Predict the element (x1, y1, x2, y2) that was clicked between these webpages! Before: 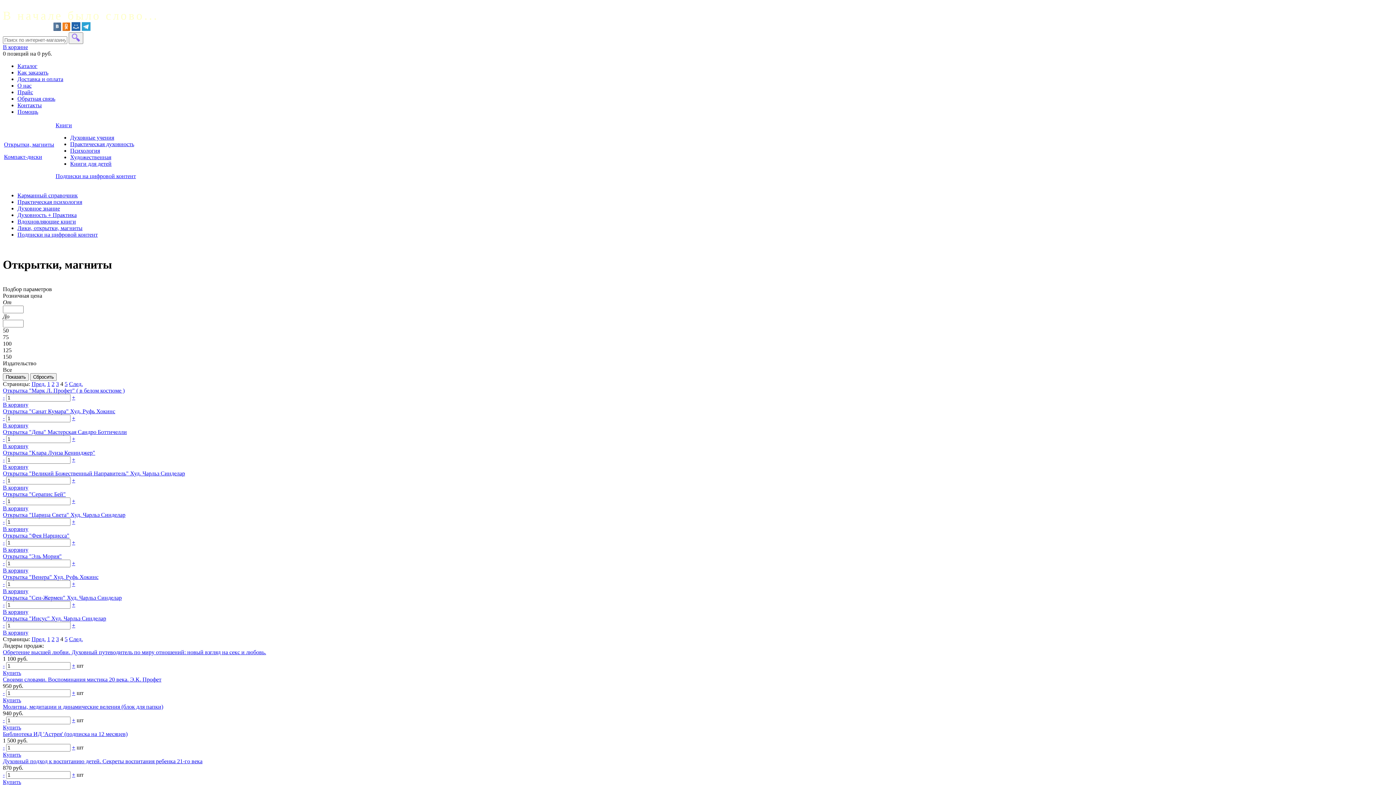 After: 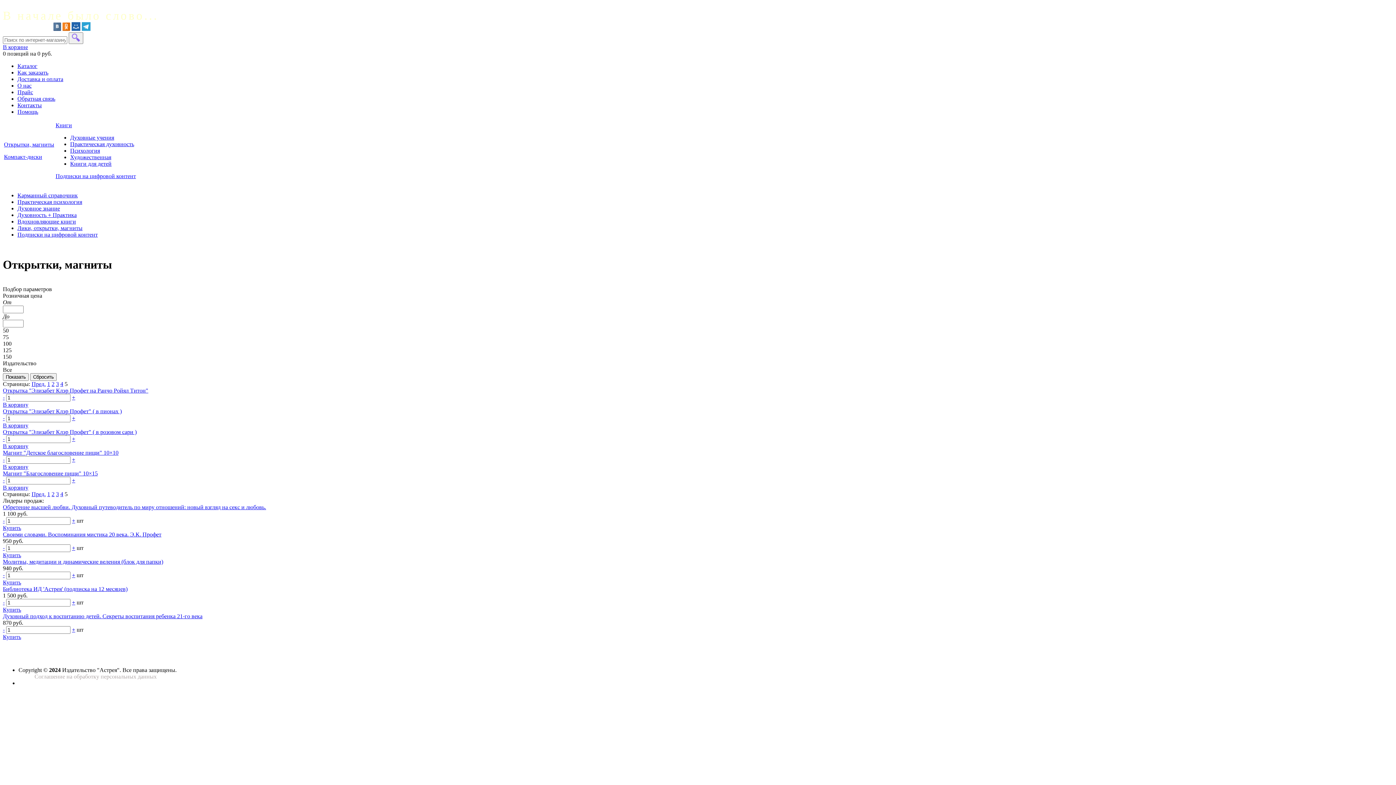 Action: bbox: (64, 636, 67, 642) label: 5